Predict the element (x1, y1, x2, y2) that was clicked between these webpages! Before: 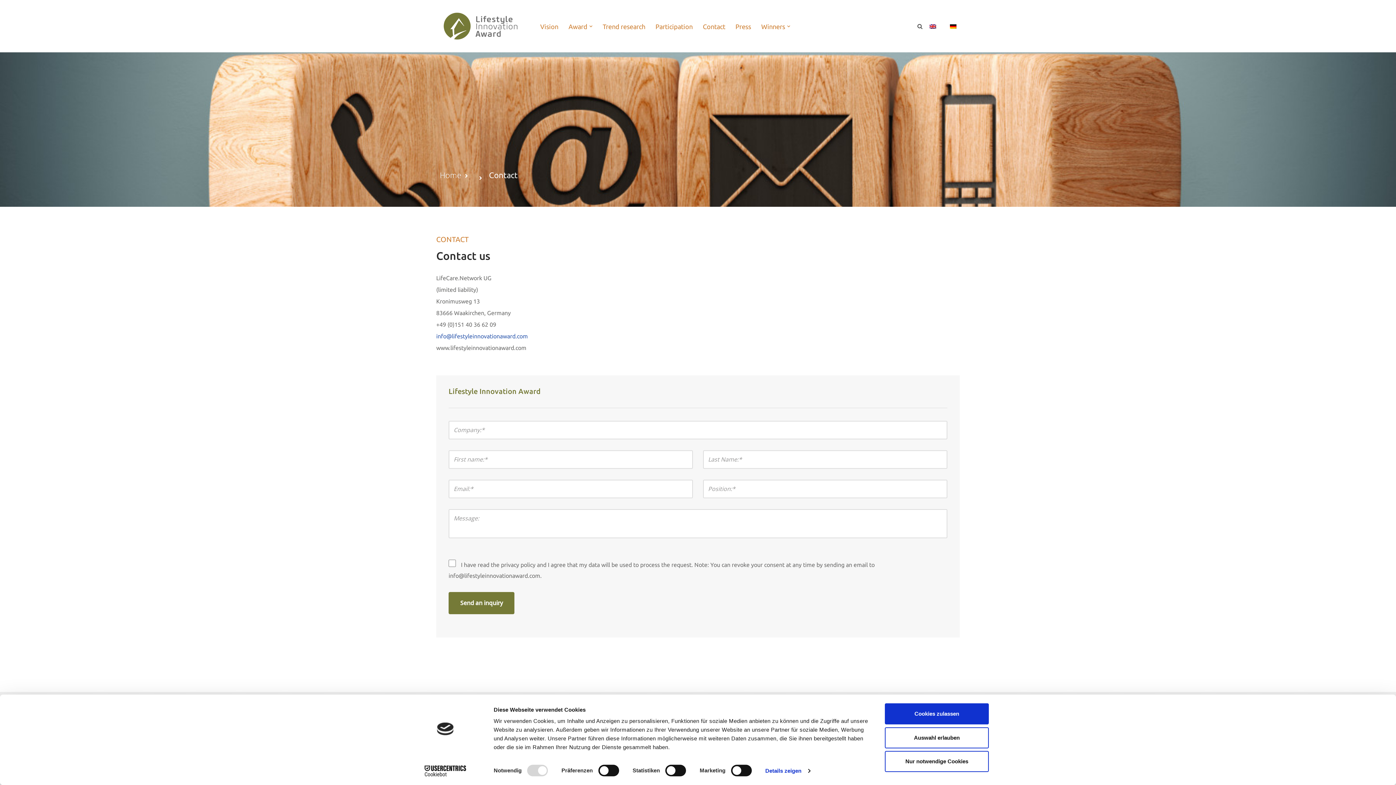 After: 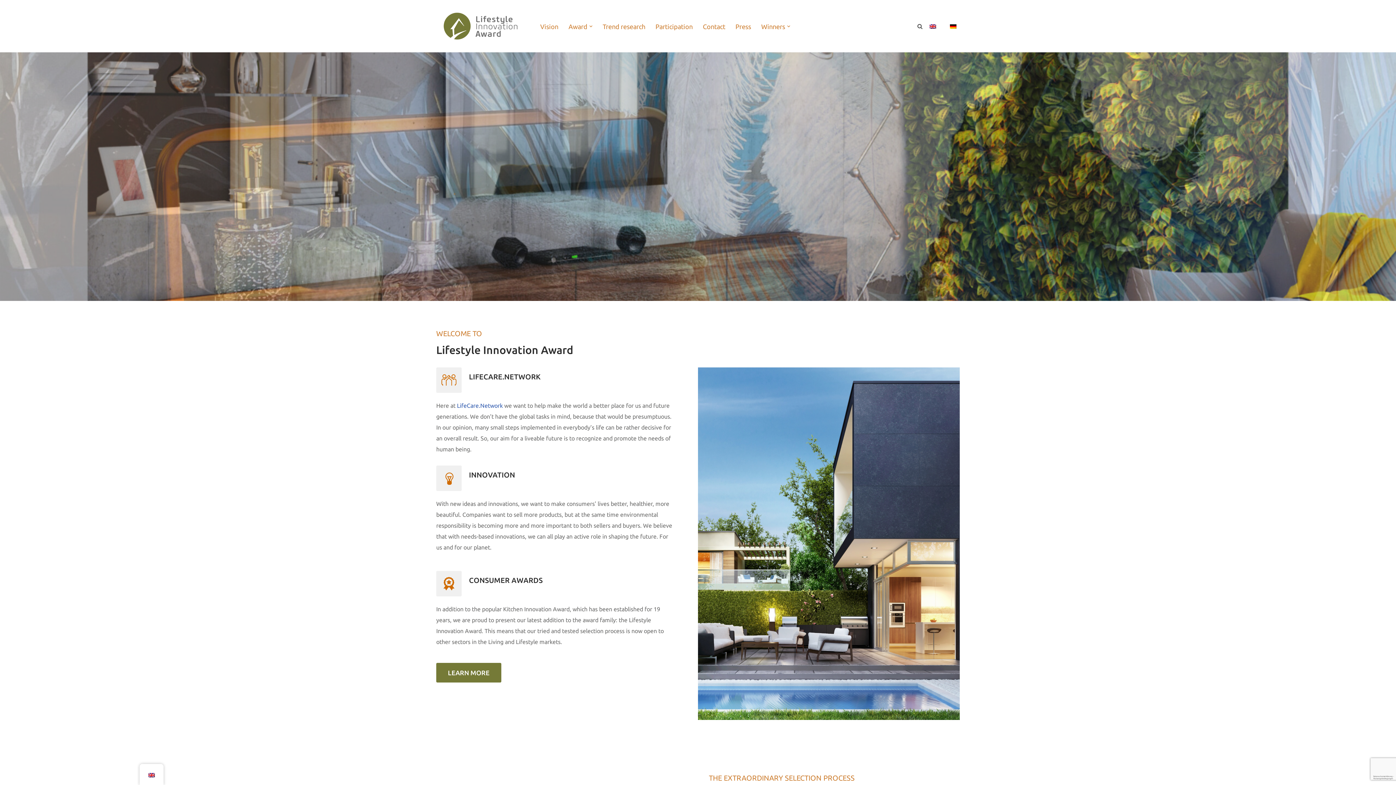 Action: label: Lifestyleinnovationaward Mit immer neuen Ideen und Innovationen soll das Leben der Verbraucher angenehmer, schöner, gesünder und noch vieles mehr werden. bbox: (436, 6, 528, 45)